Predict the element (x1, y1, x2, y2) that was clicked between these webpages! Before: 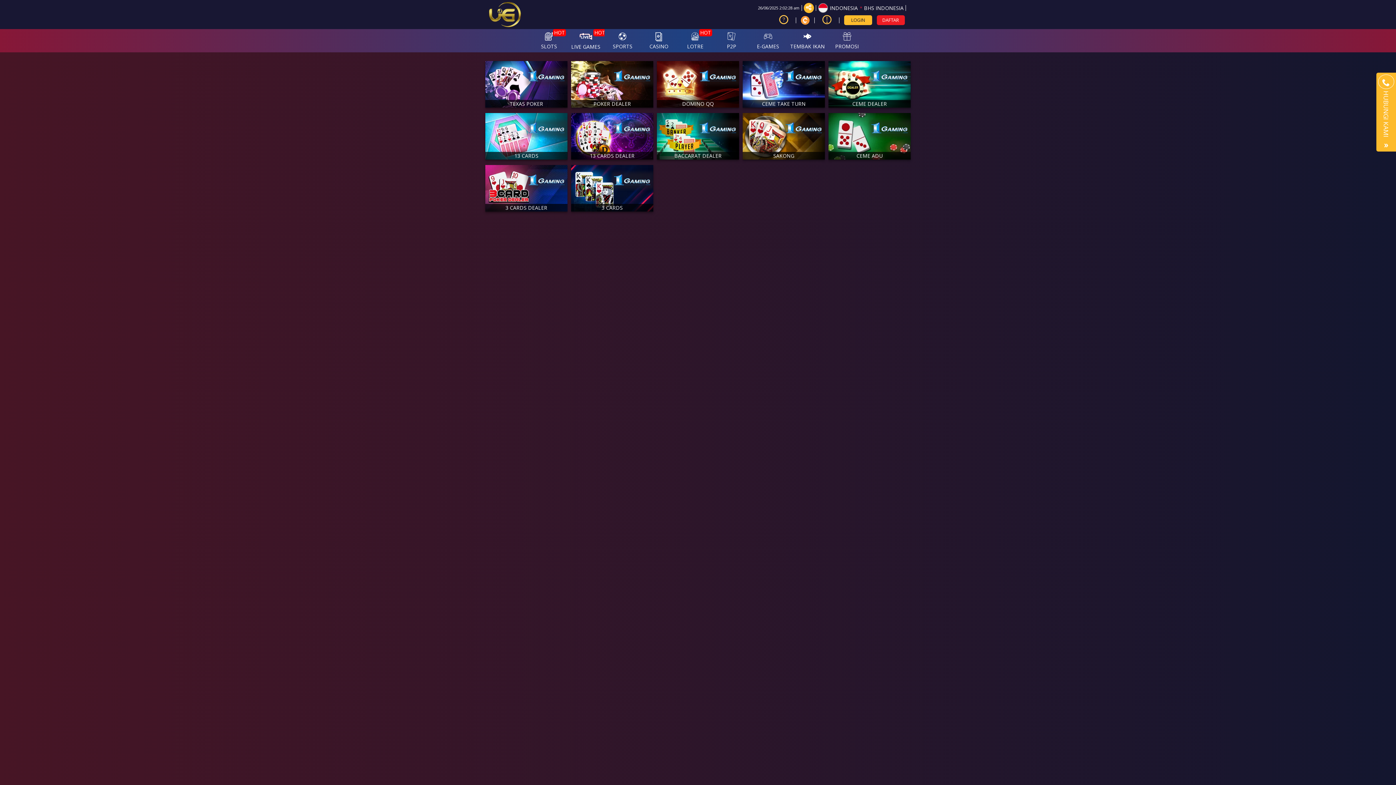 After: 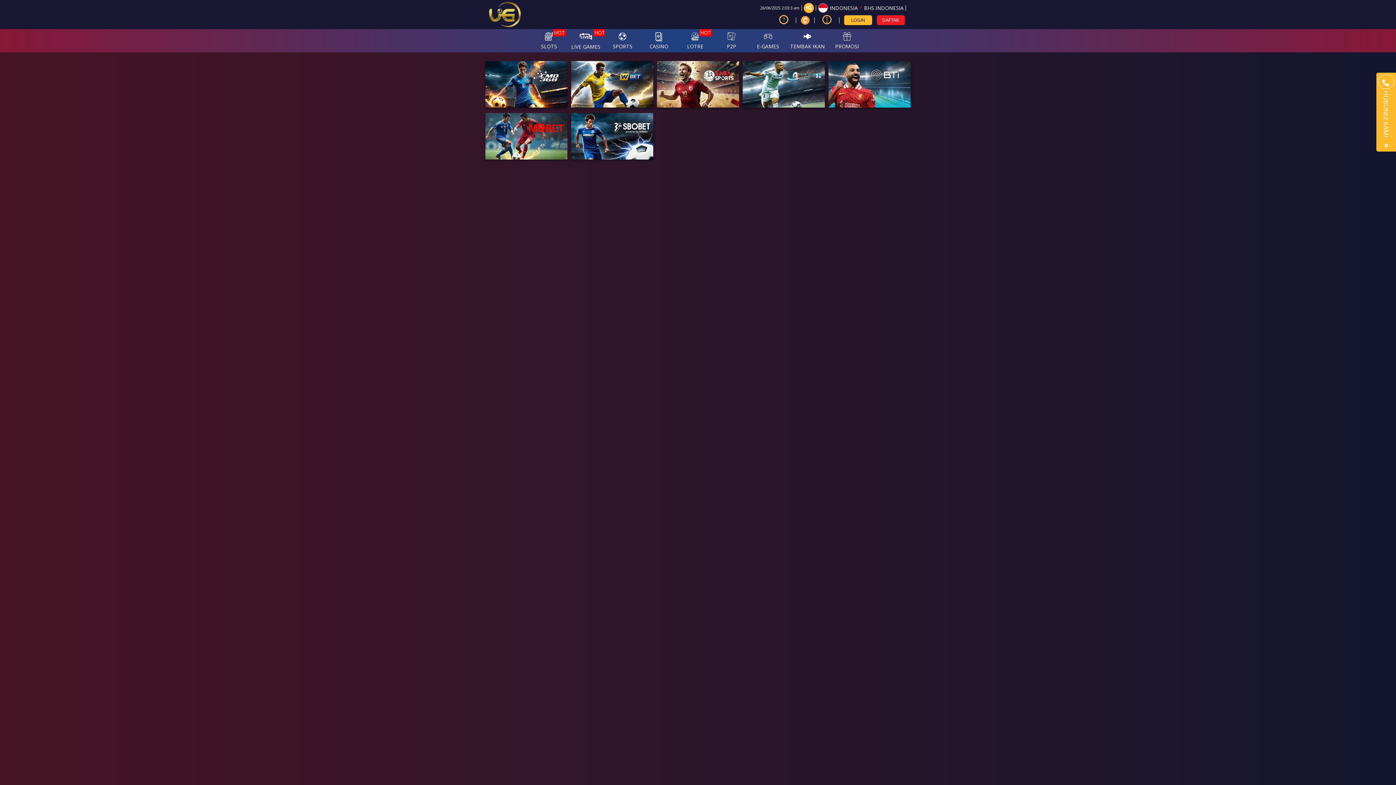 Action: label: SPORTS bbox: (604, 29, 640, 51)